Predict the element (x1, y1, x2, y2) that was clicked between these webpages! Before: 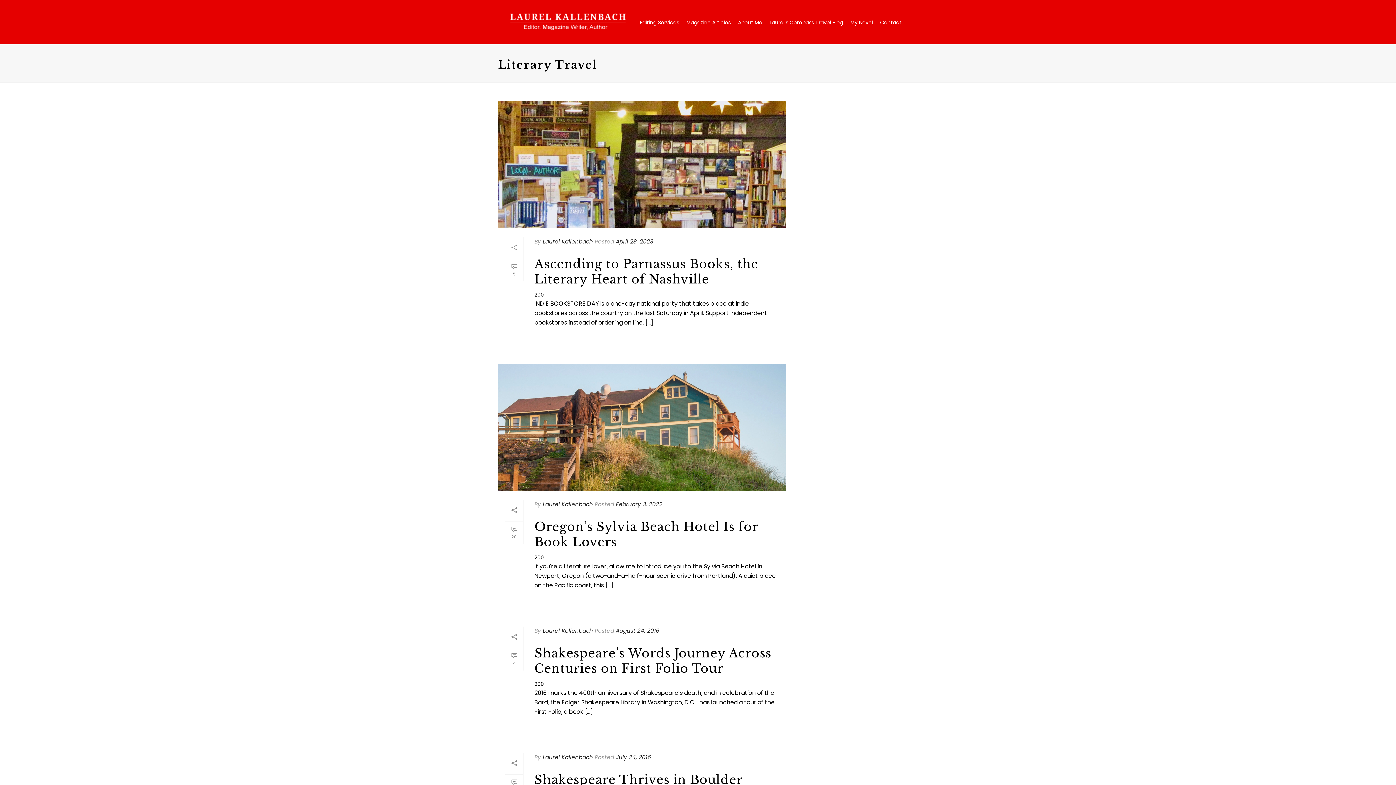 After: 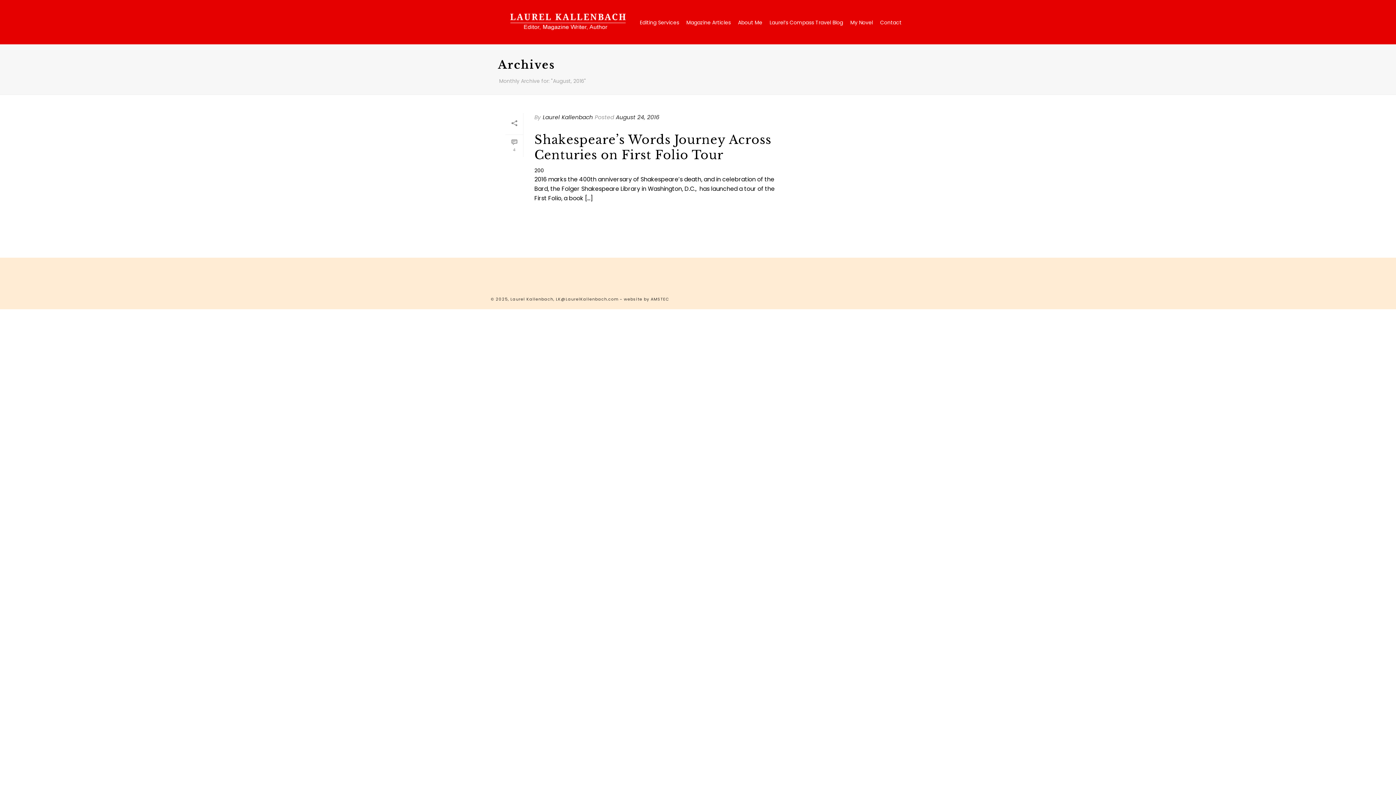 Action: label: August 24, 2016 bbox: (616, 627, 659, 634)